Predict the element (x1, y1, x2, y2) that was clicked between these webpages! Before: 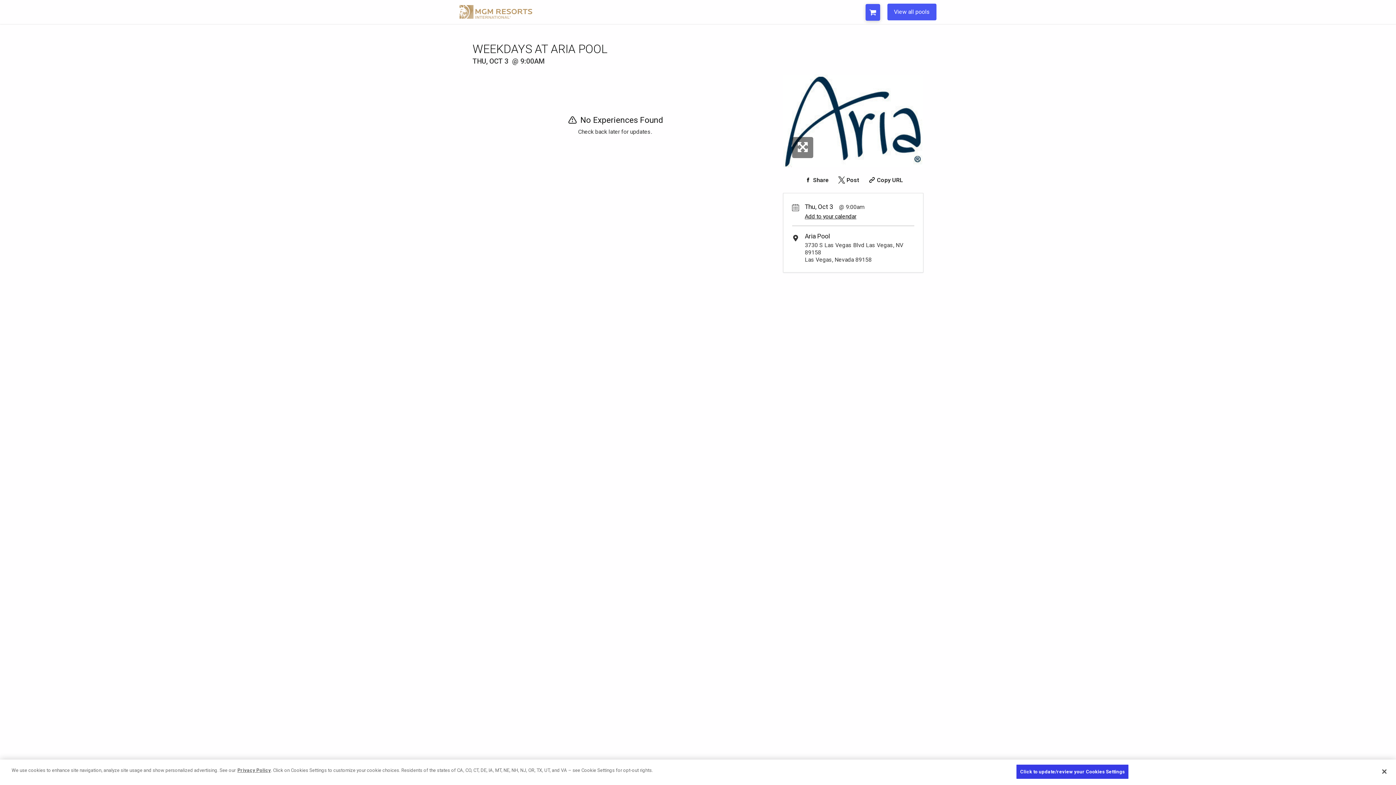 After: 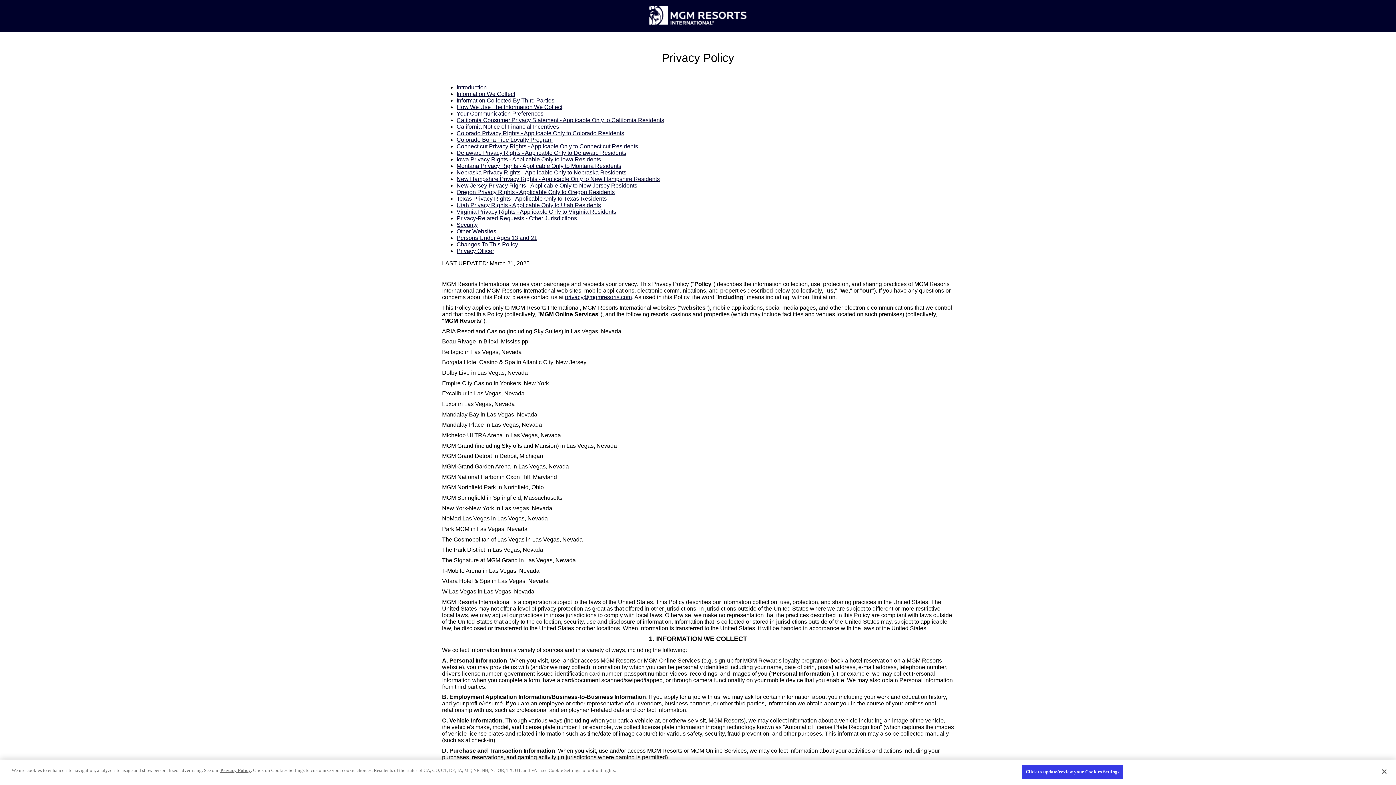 Action: bbox: (237, 768, 270, 773) label: Privacy Policy